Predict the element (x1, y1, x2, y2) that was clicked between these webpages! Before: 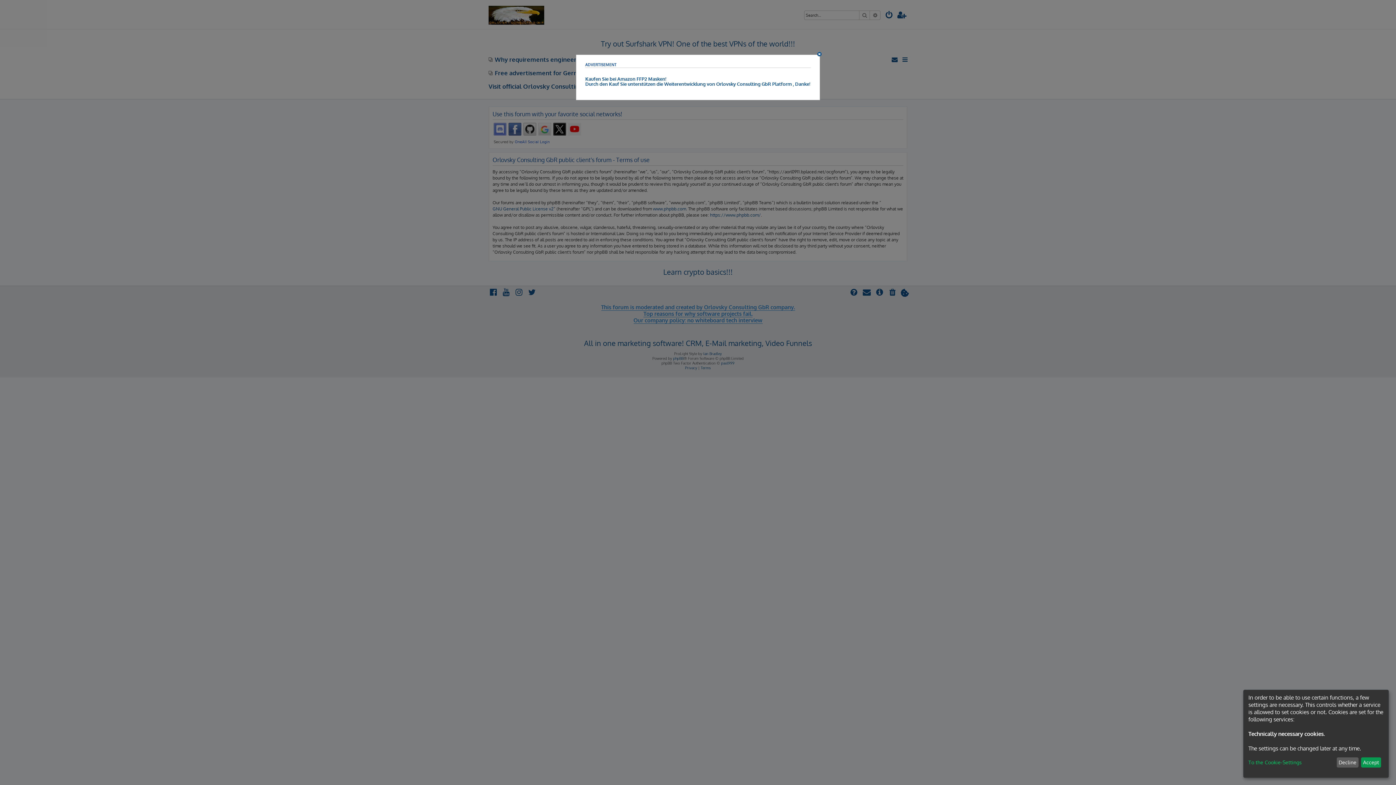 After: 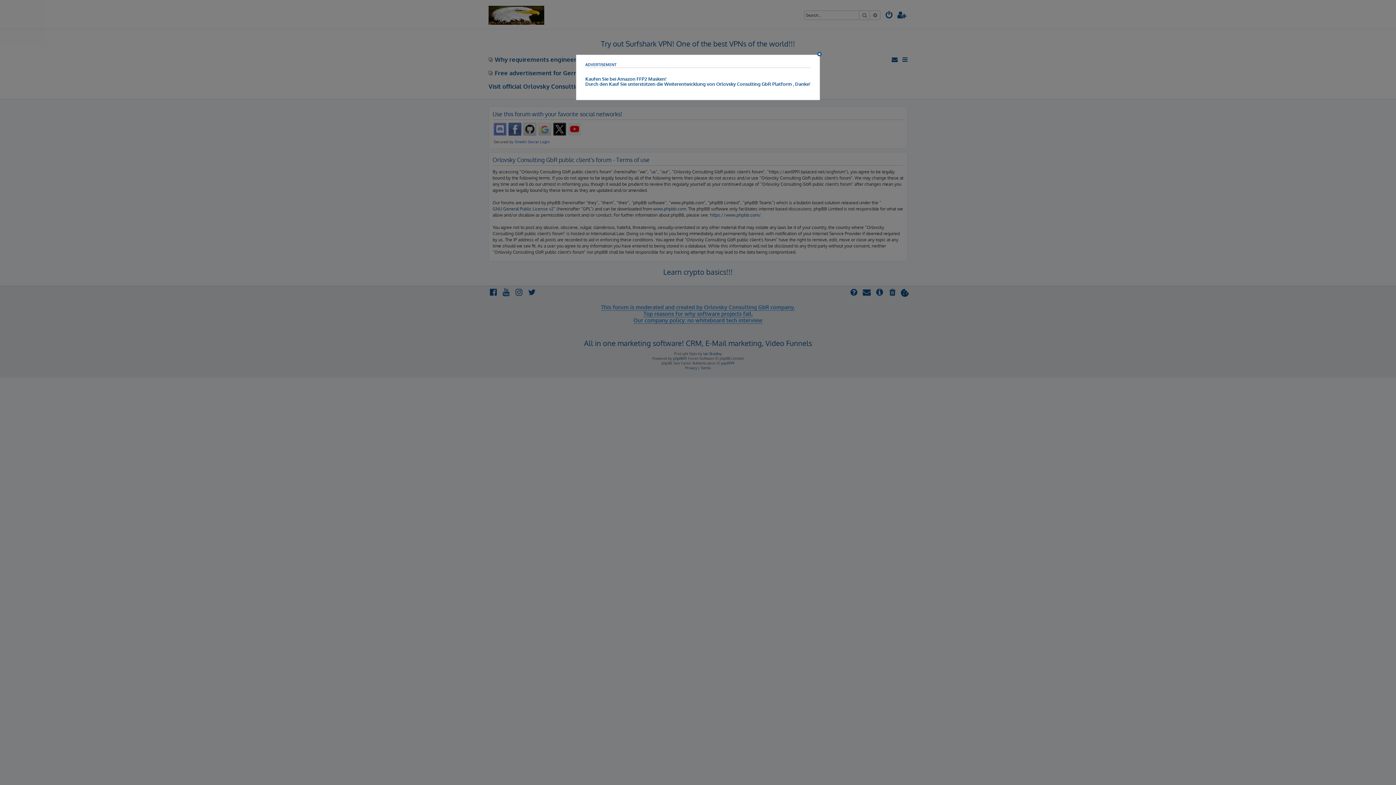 Action: label: Accept bbox: (1361, 757, 1381, 768)